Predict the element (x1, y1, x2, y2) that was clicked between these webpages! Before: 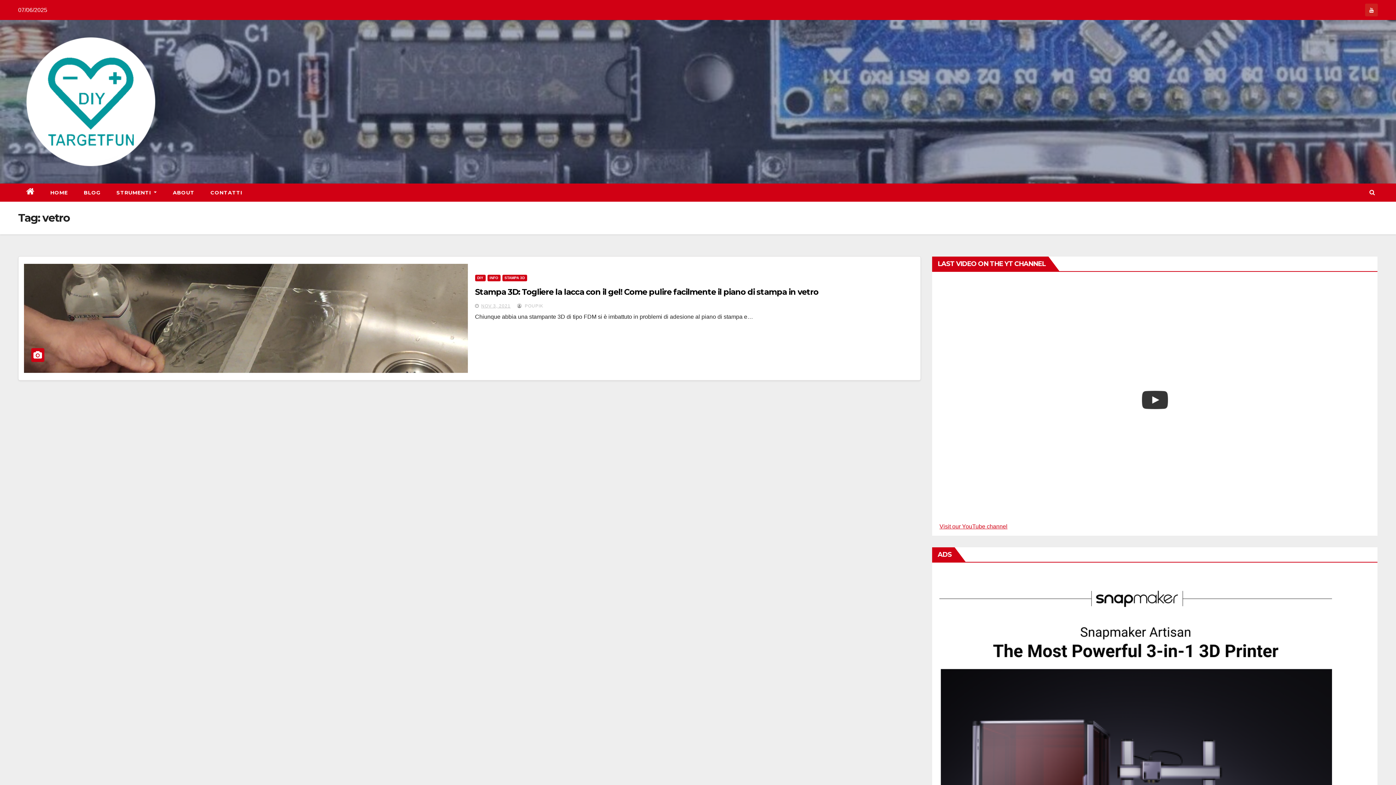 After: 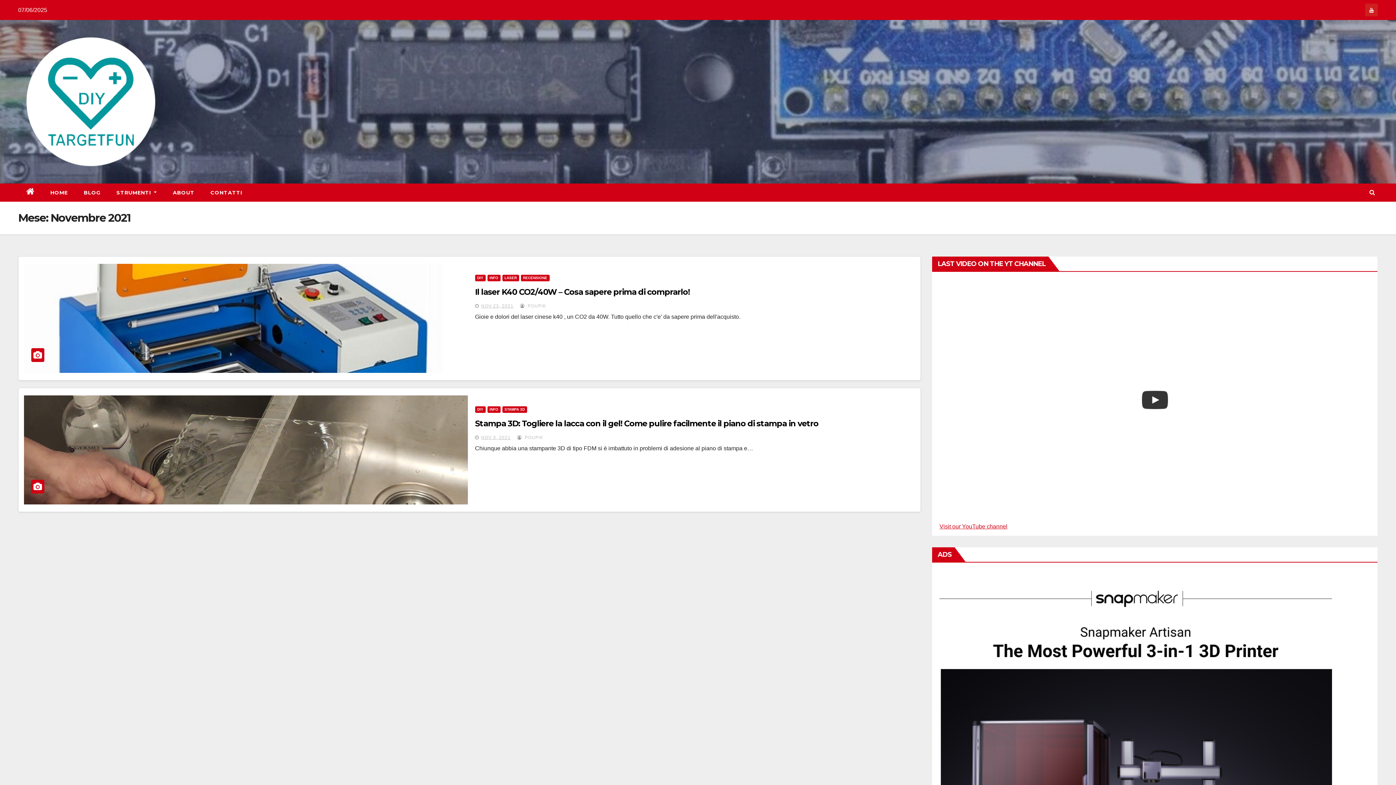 Action: label: NOV 3, 2021 bbox: (481, 303, 510, 308)